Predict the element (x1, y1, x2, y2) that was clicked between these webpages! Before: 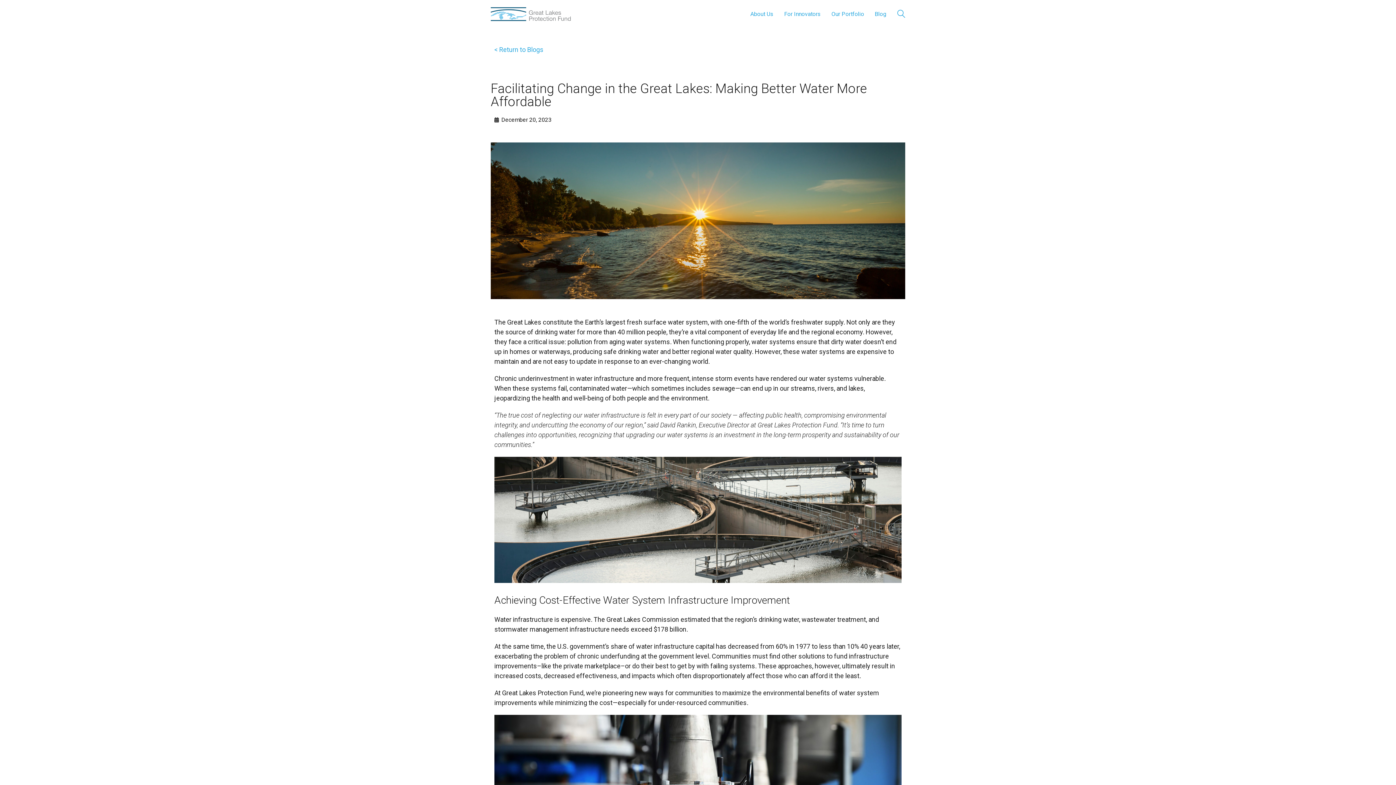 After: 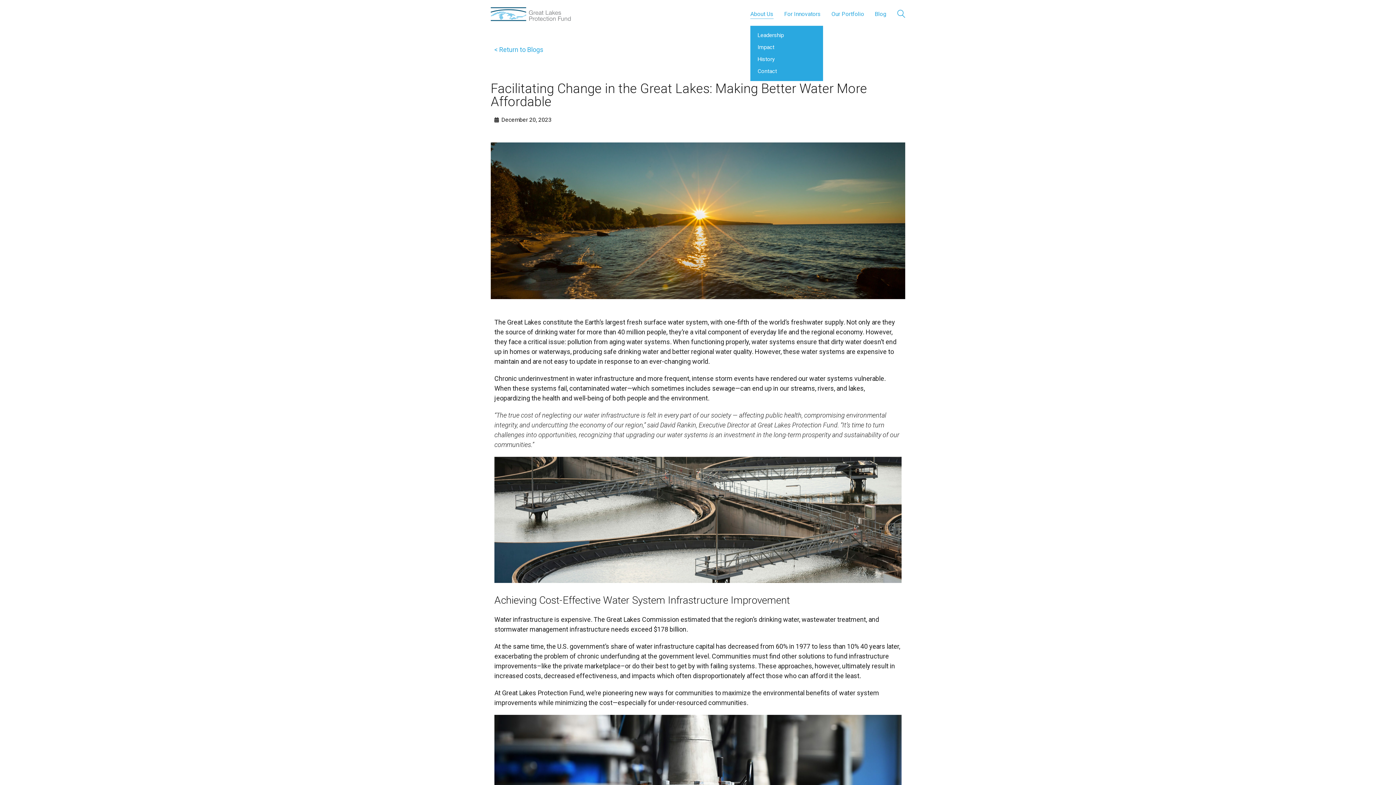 Action: bbox: (750, 9, 773, 18) label: About Us